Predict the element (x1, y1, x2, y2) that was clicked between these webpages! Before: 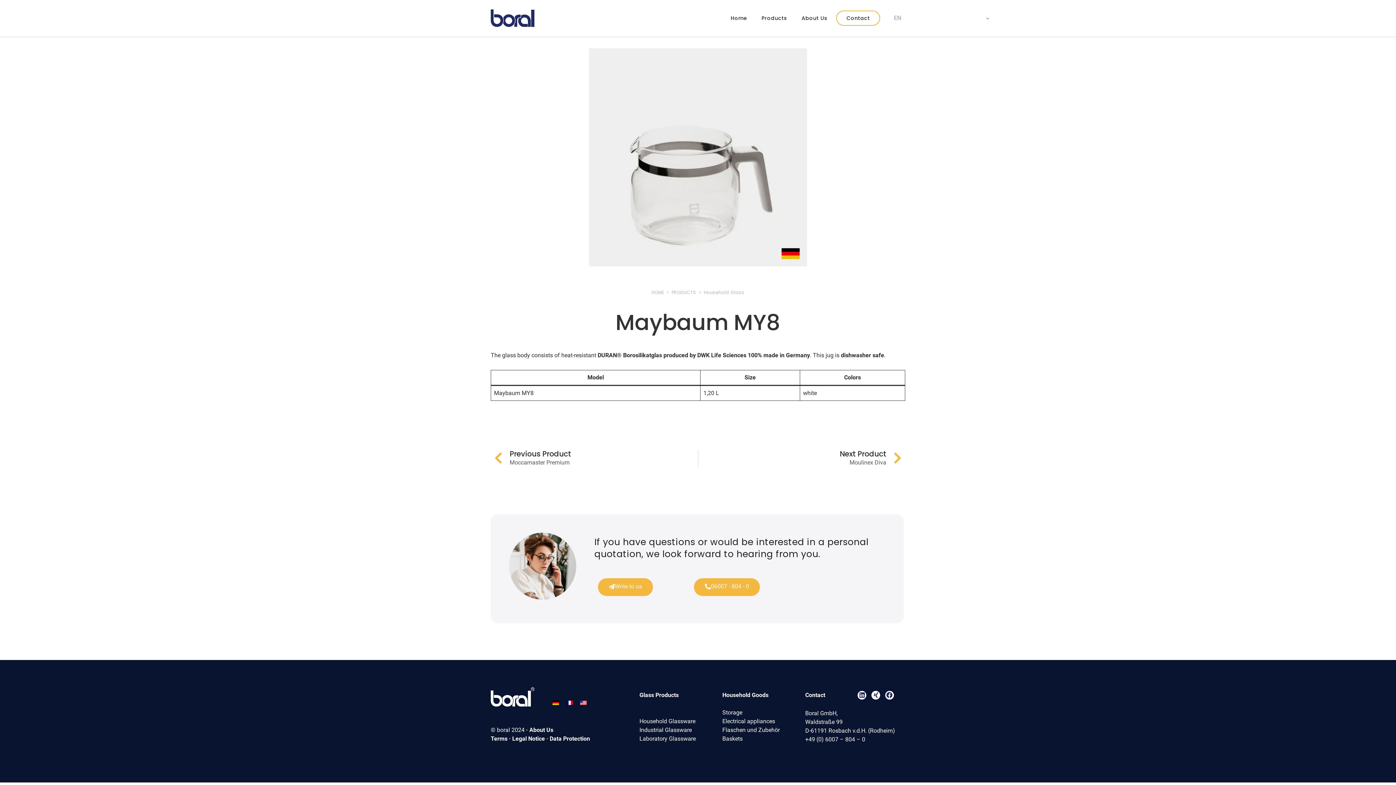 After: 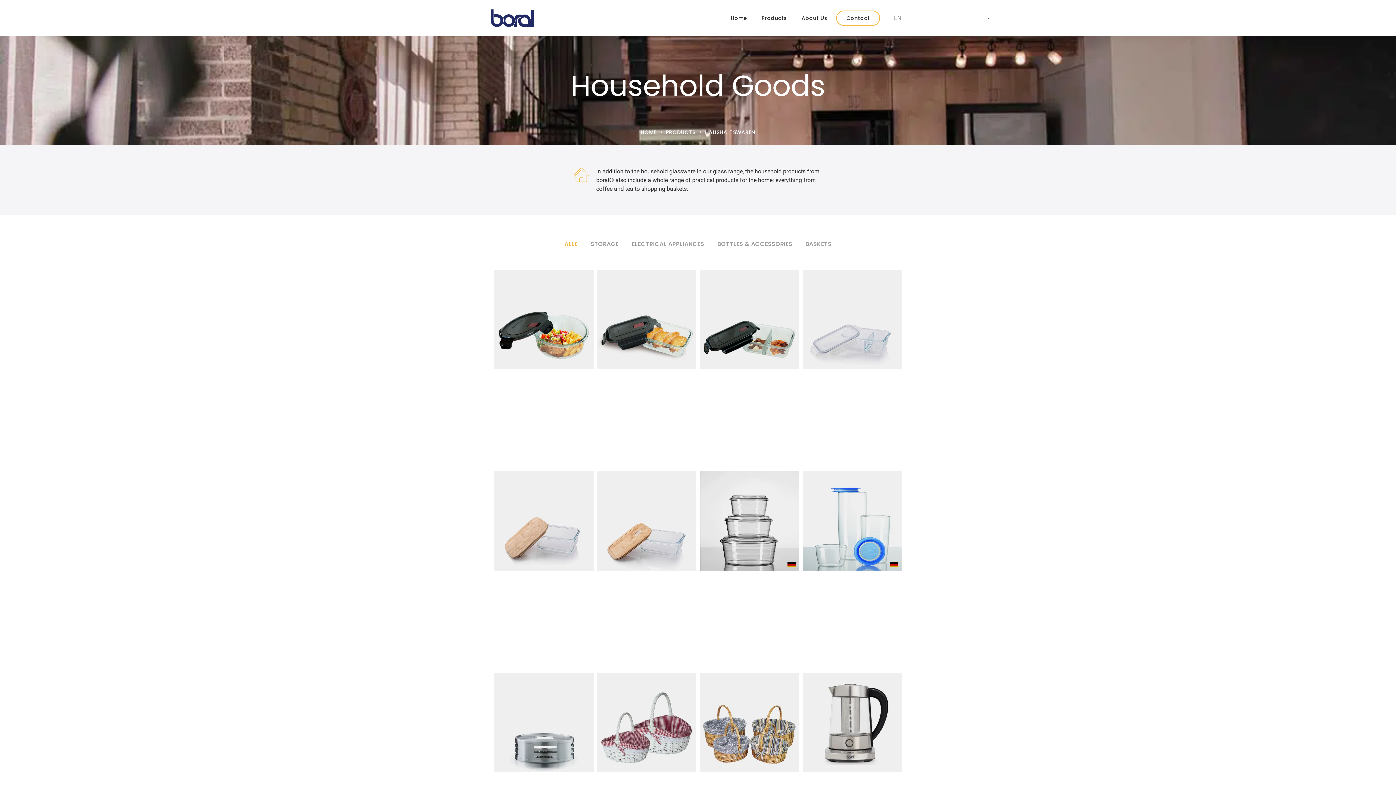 Action: bbox: (722, 692, 768, 698) label: Household Goods